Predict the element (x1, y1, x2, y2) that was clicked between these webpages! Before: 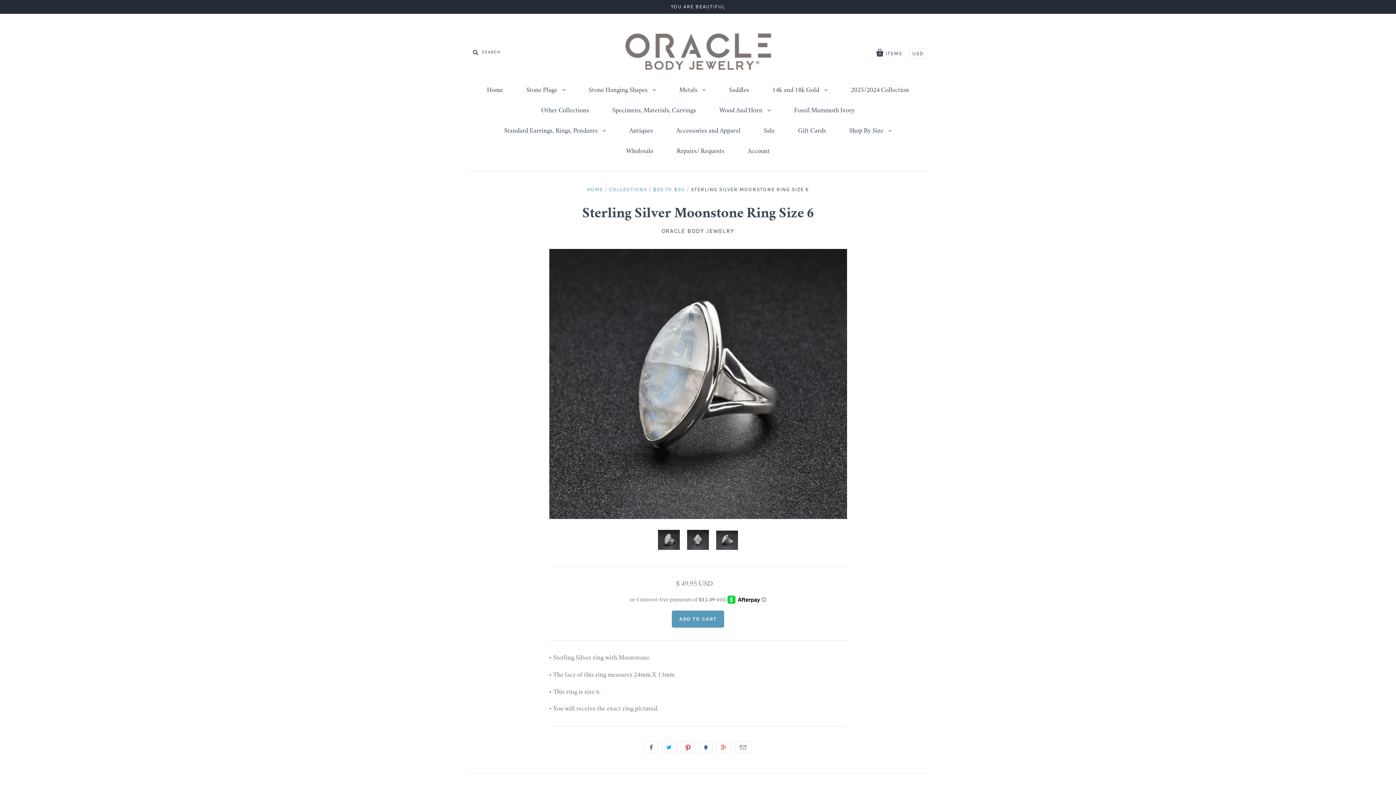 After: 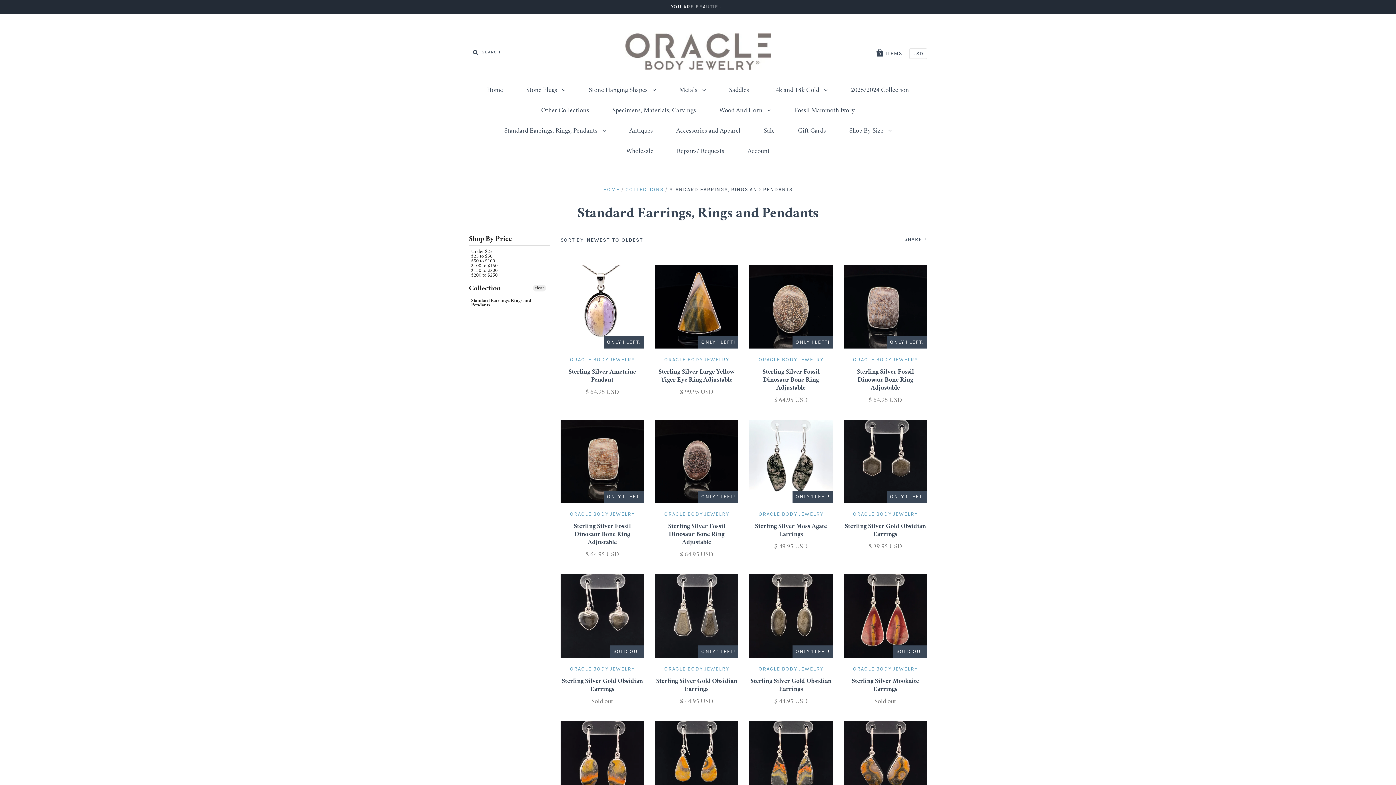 Action: bbox: (493, 121, 617, 141) label: Standard Earrings, Rings, Pendants 